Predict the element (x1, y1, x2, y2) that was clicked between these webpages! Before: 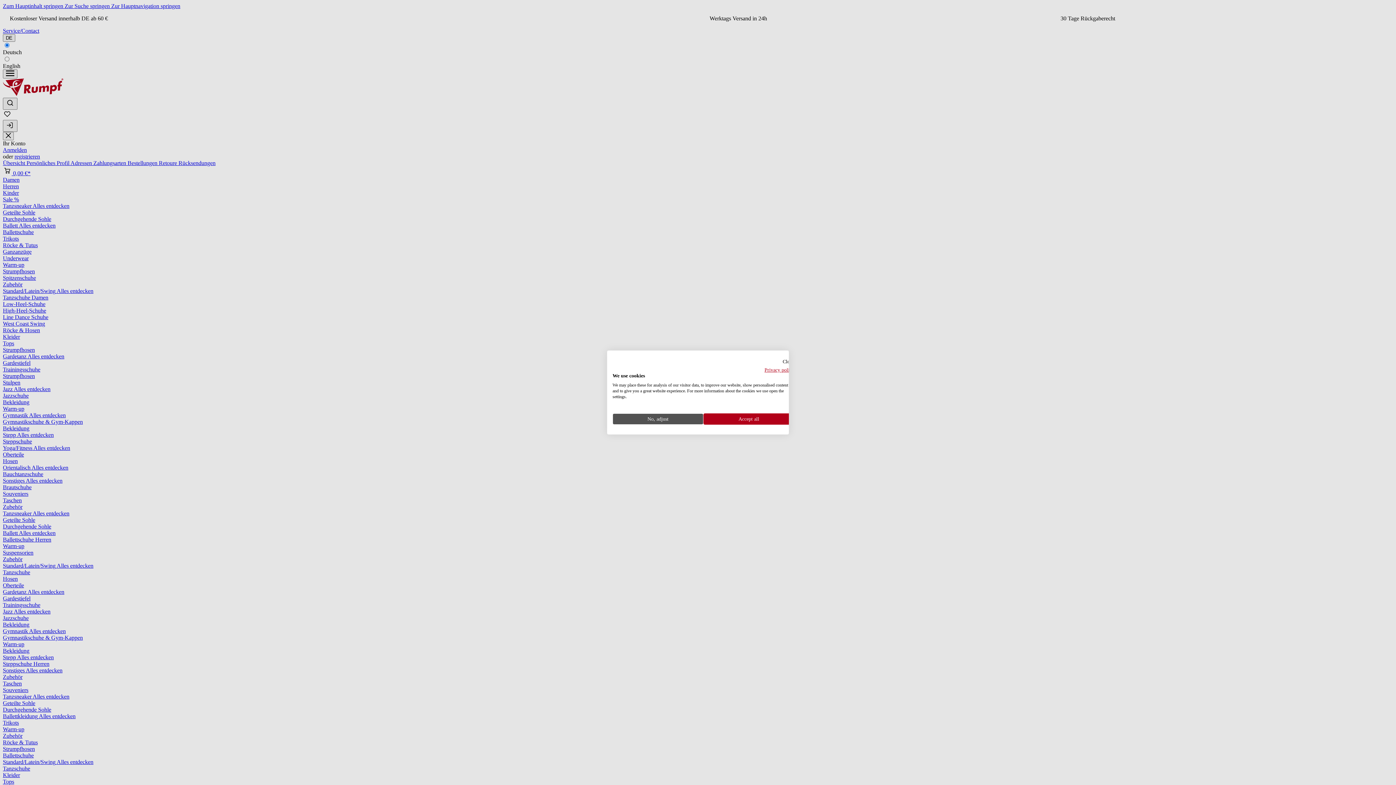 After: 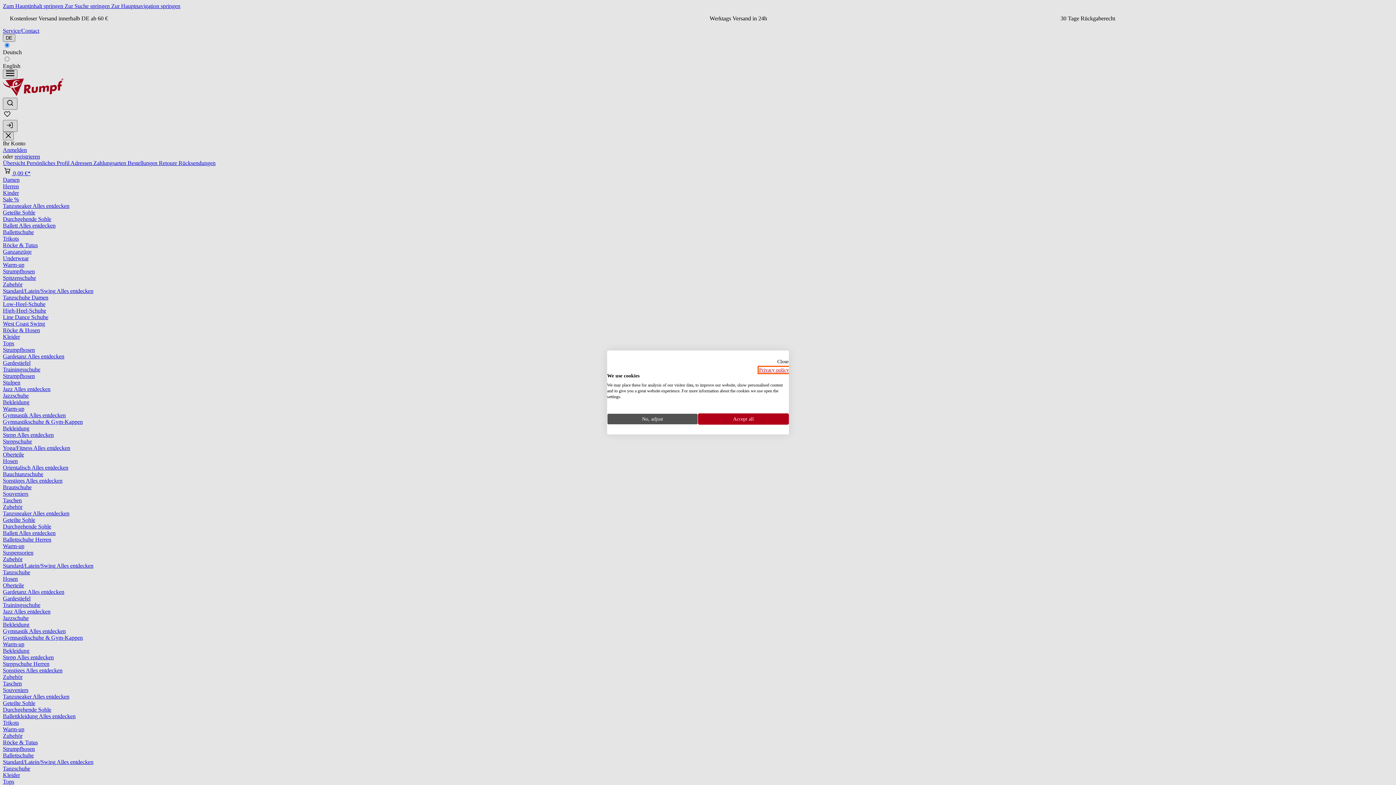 Action: label: Privacy Policy. External link. Opens in a new tab or window. bbox: (764, 367, 794, 372)